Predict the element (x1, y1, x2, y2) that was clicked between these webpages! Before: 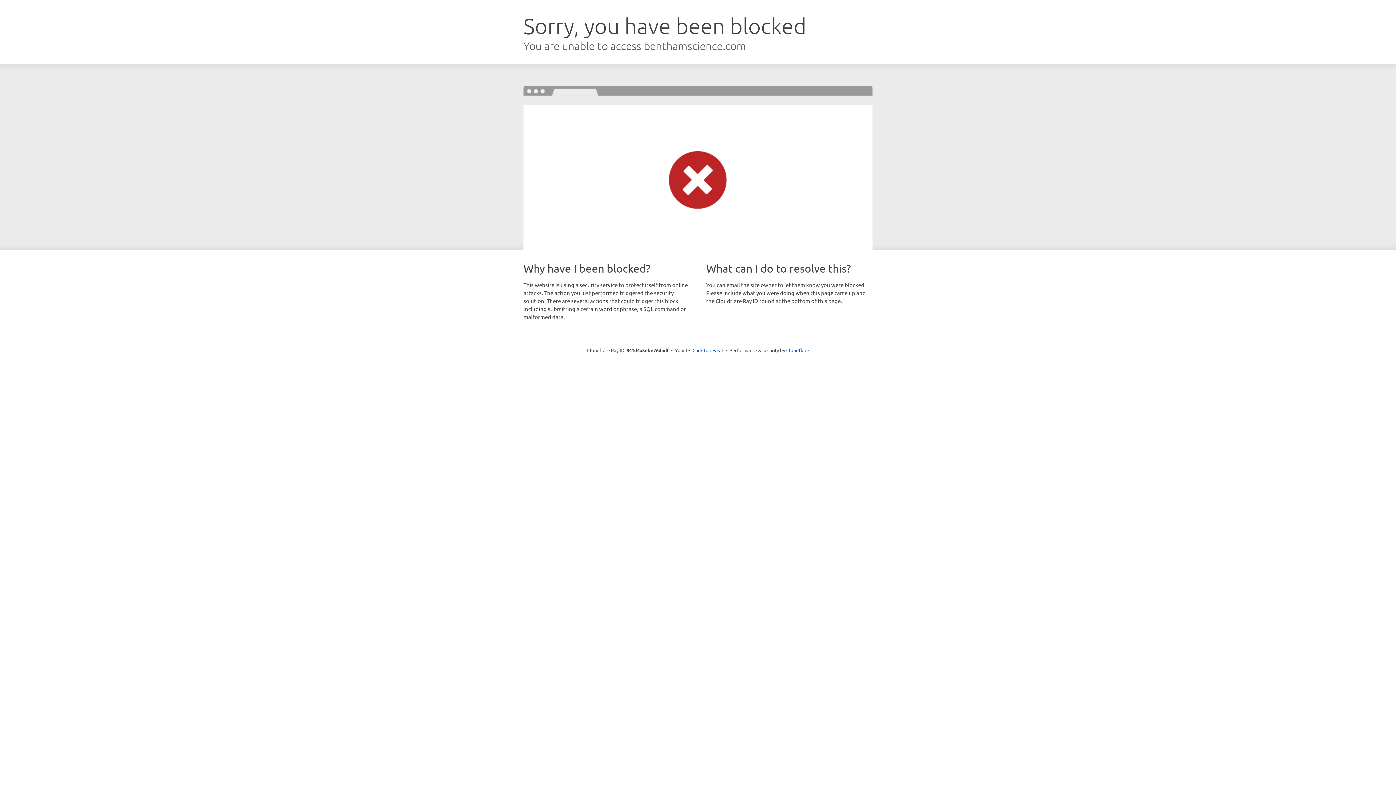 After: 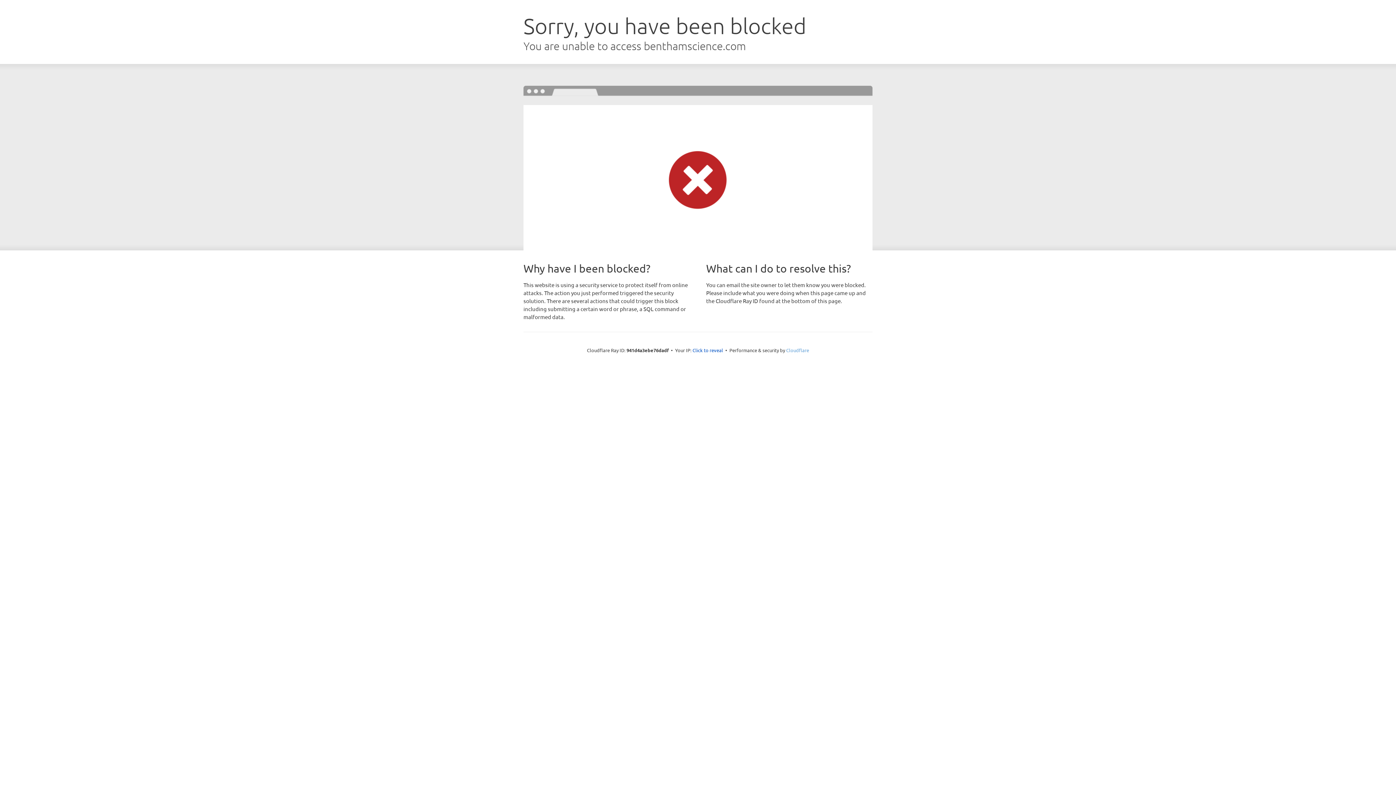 Action: bbox: (786, 347, 809, 353) label: Cloudflare